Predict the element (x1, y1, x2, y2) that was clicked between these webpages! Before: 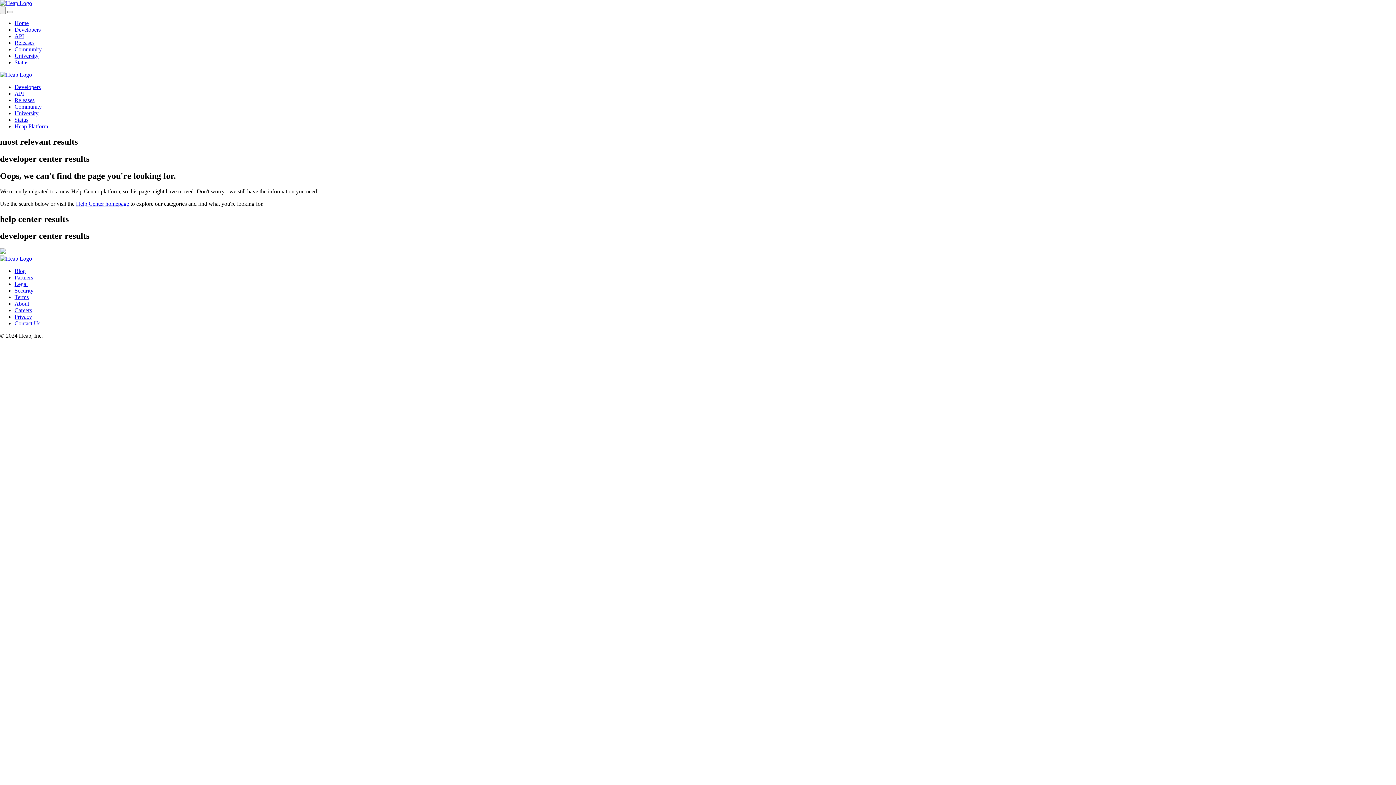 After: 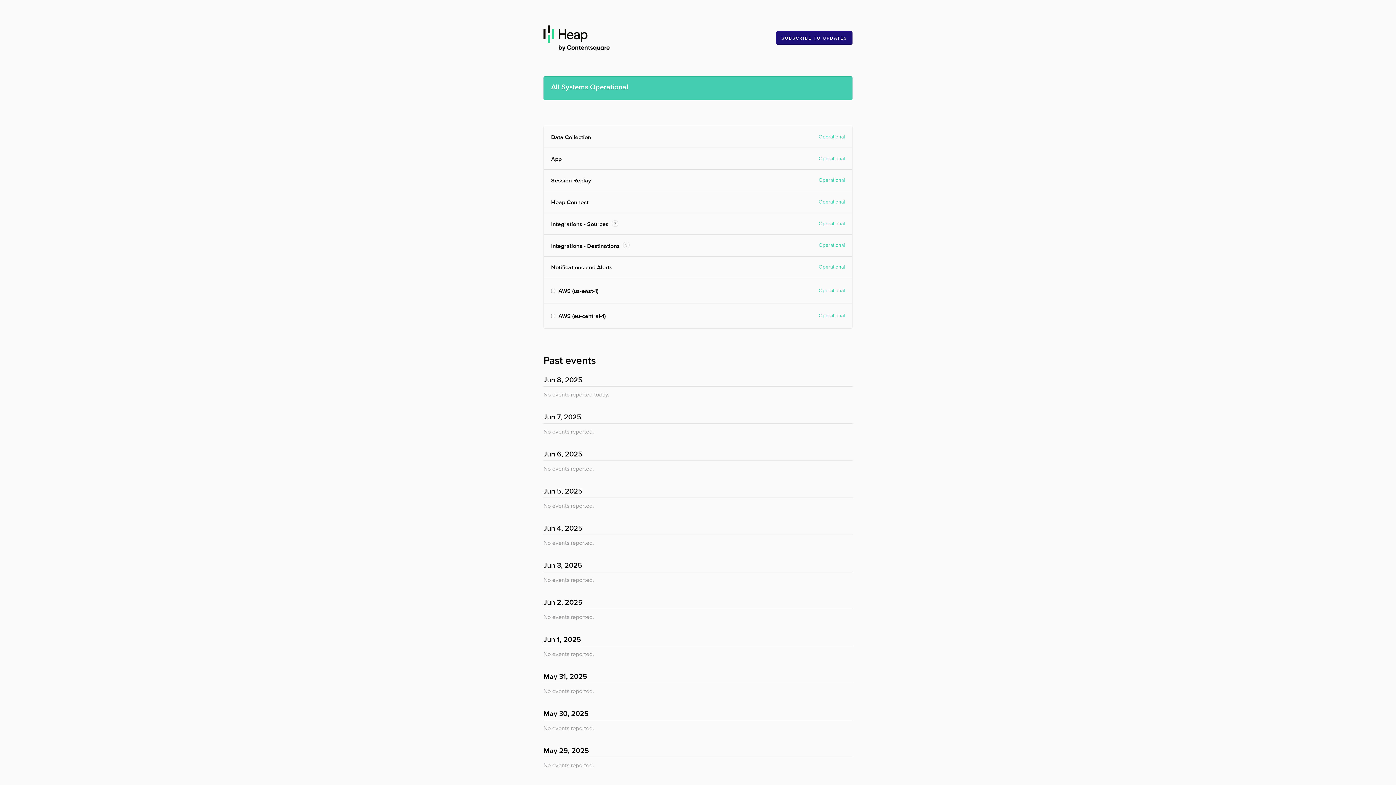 Action: label: Status bbox: (14, 59, 28, 65)